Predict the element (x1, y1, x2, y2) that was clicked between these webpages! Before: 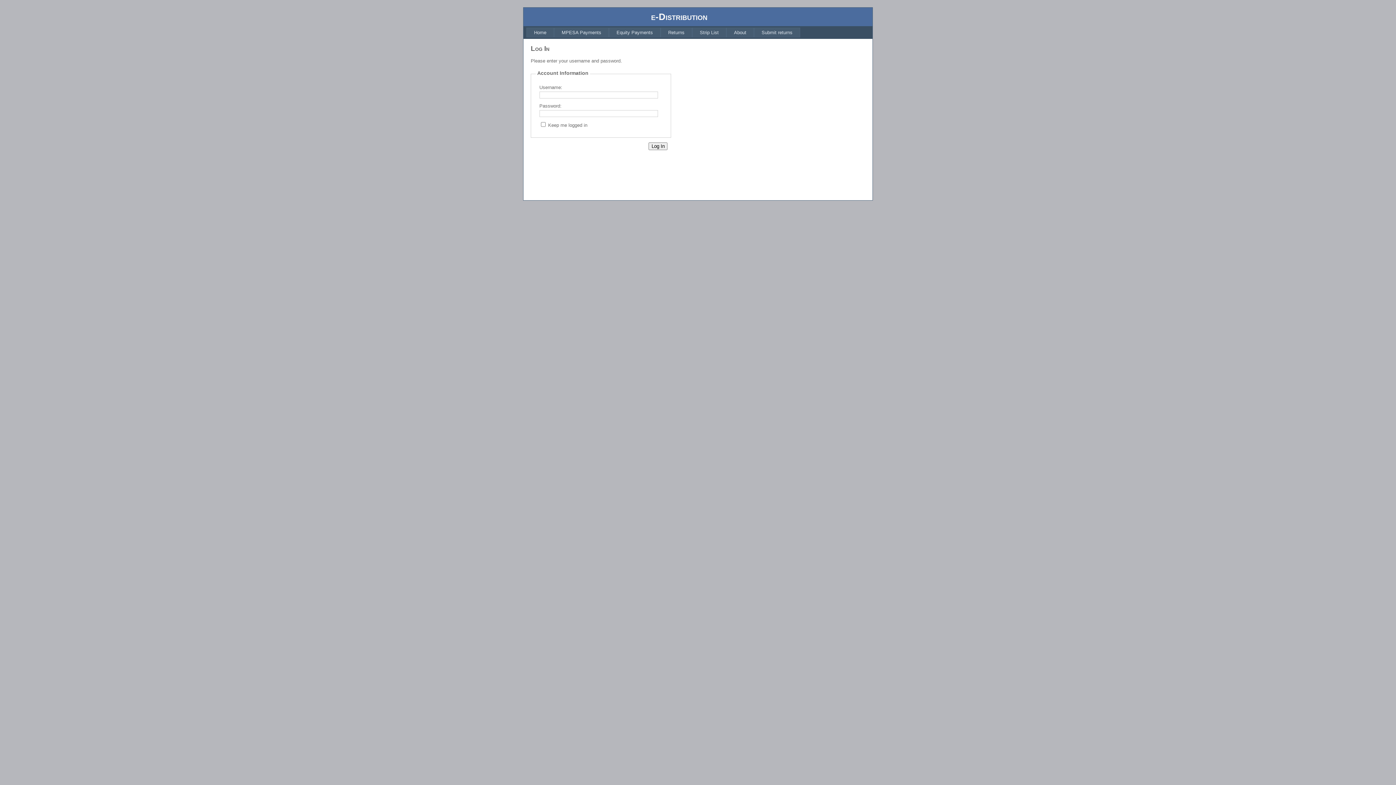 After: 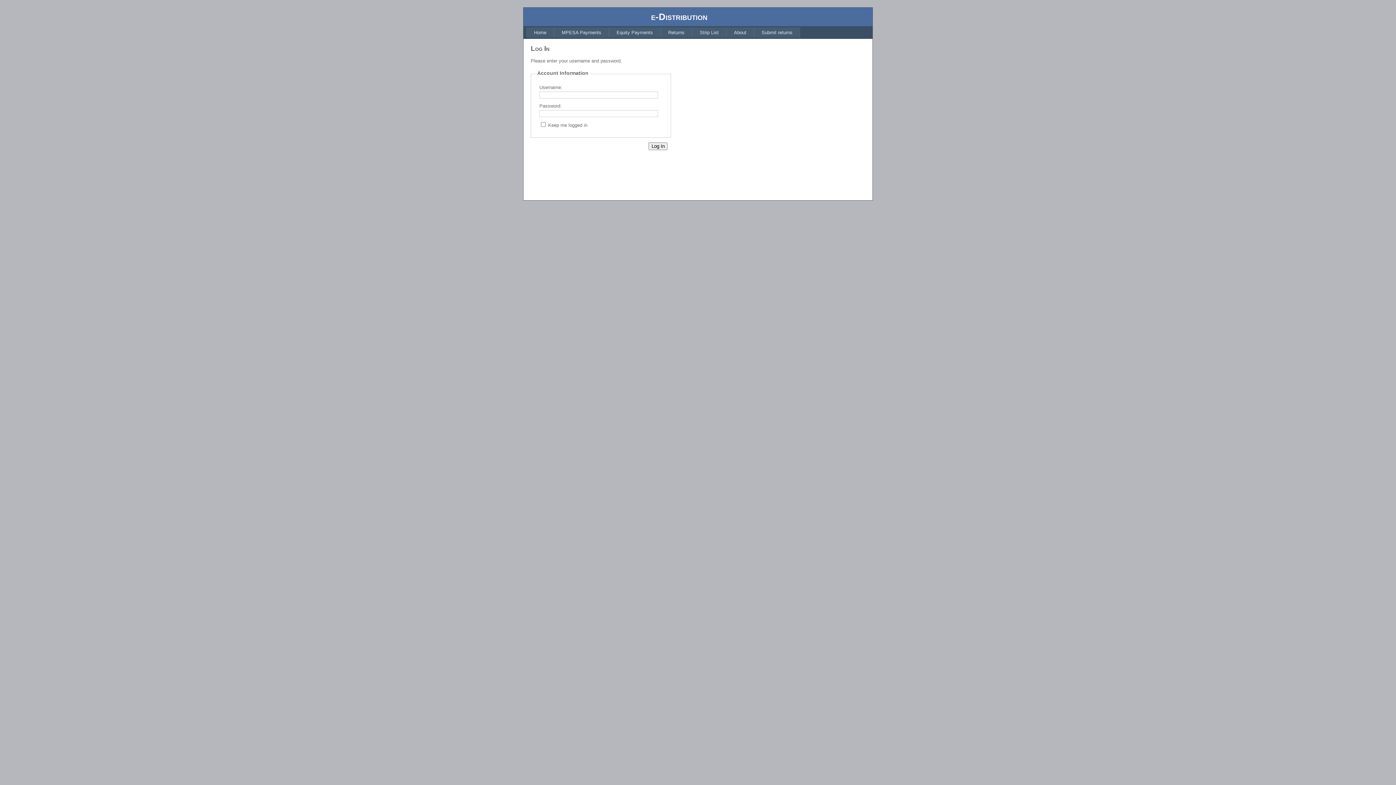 Action: label: Strip List bbox: (692, 27, 726, 37)